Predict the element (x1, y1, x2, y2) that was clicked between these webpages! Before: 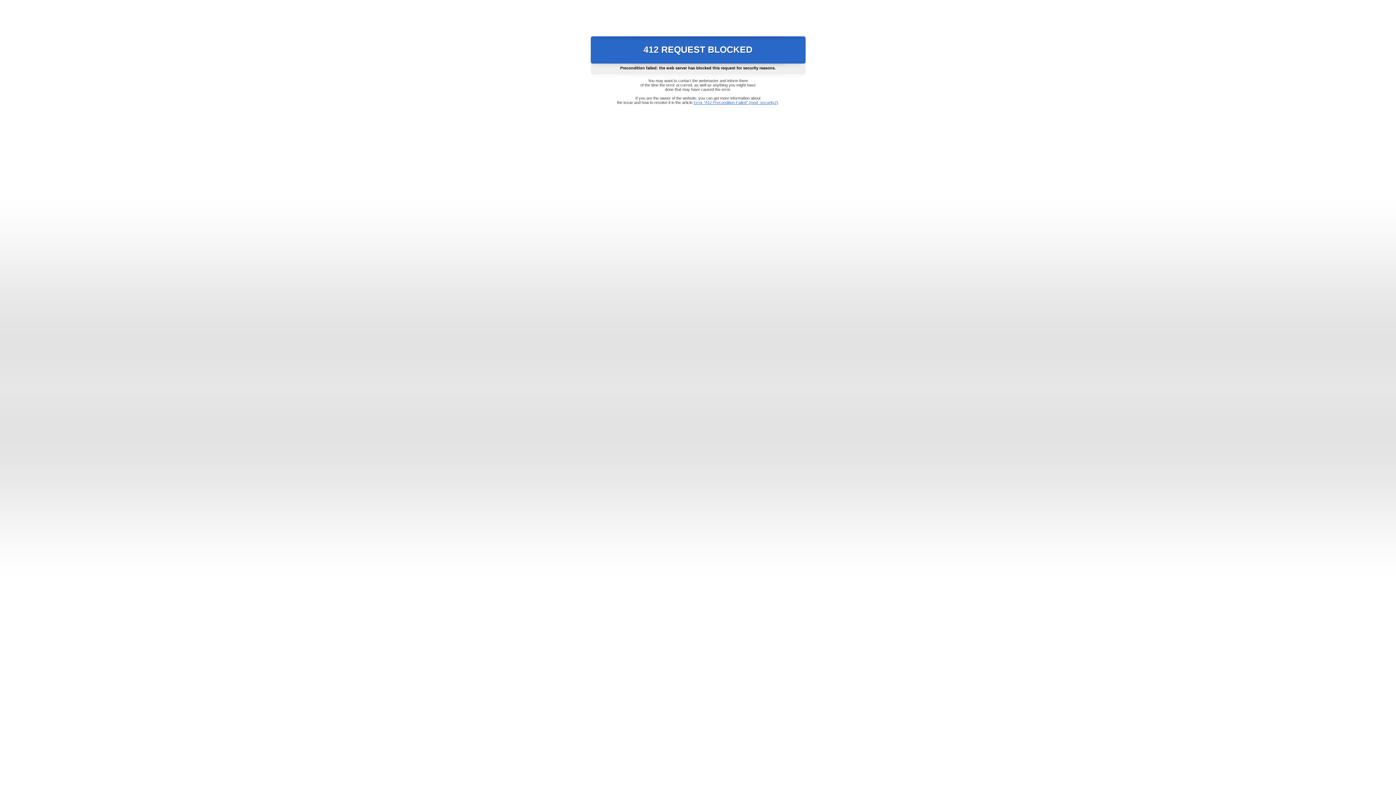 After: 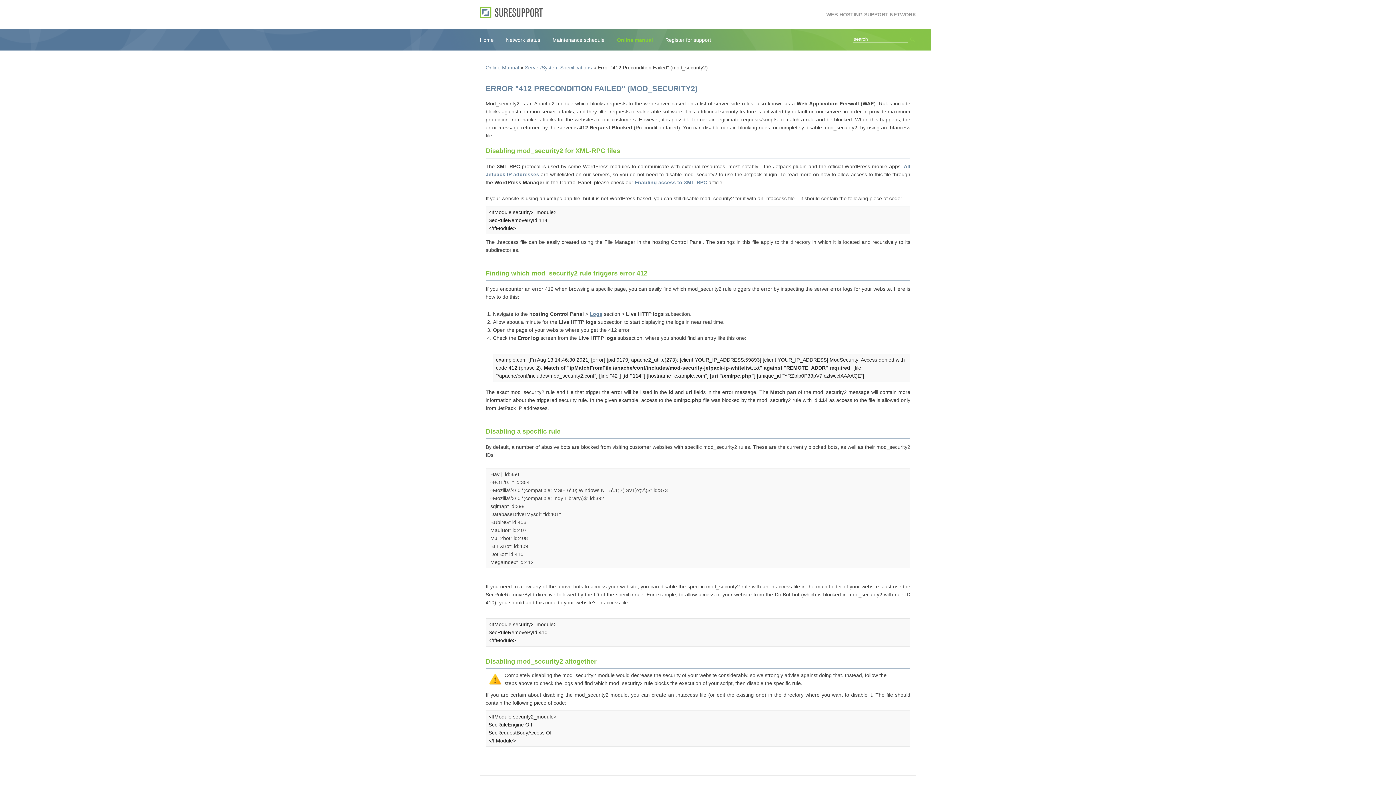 Action: bbox: (693, 100, 778, 104) label: Error "412 Precondition Failed" (mod_security2)